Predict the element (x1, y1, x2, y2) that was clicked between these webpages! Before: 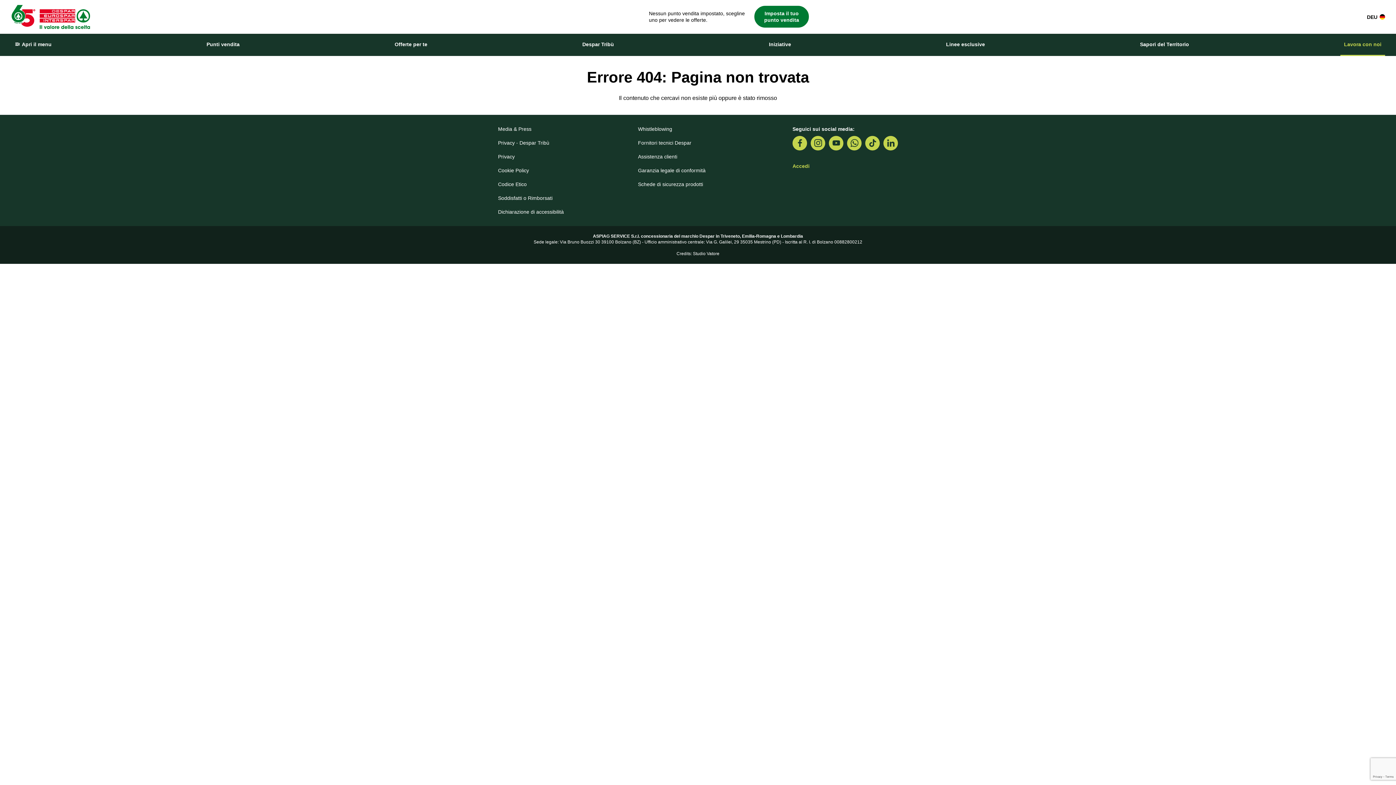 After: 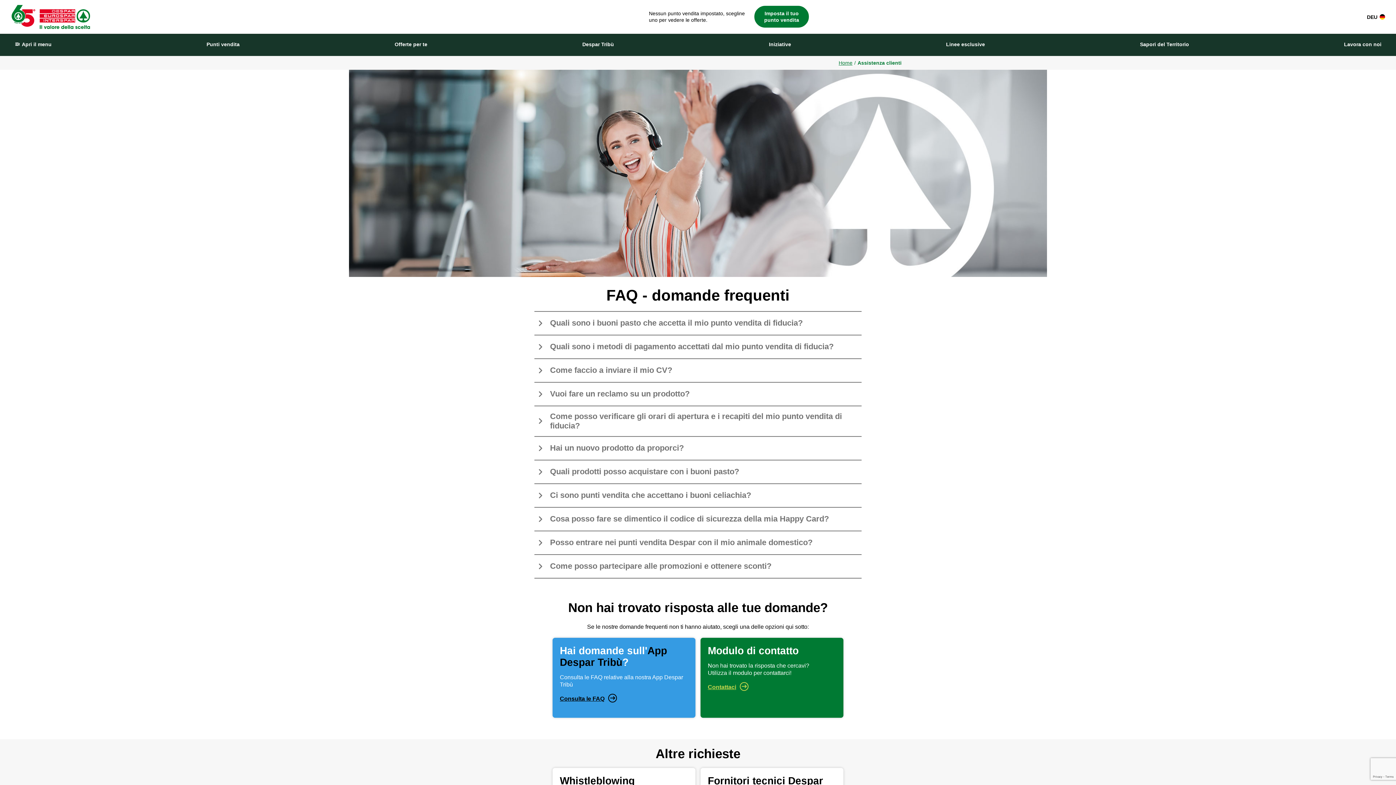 Action: bbox: (638, 149, 677, 163) label: Assistenza clienti